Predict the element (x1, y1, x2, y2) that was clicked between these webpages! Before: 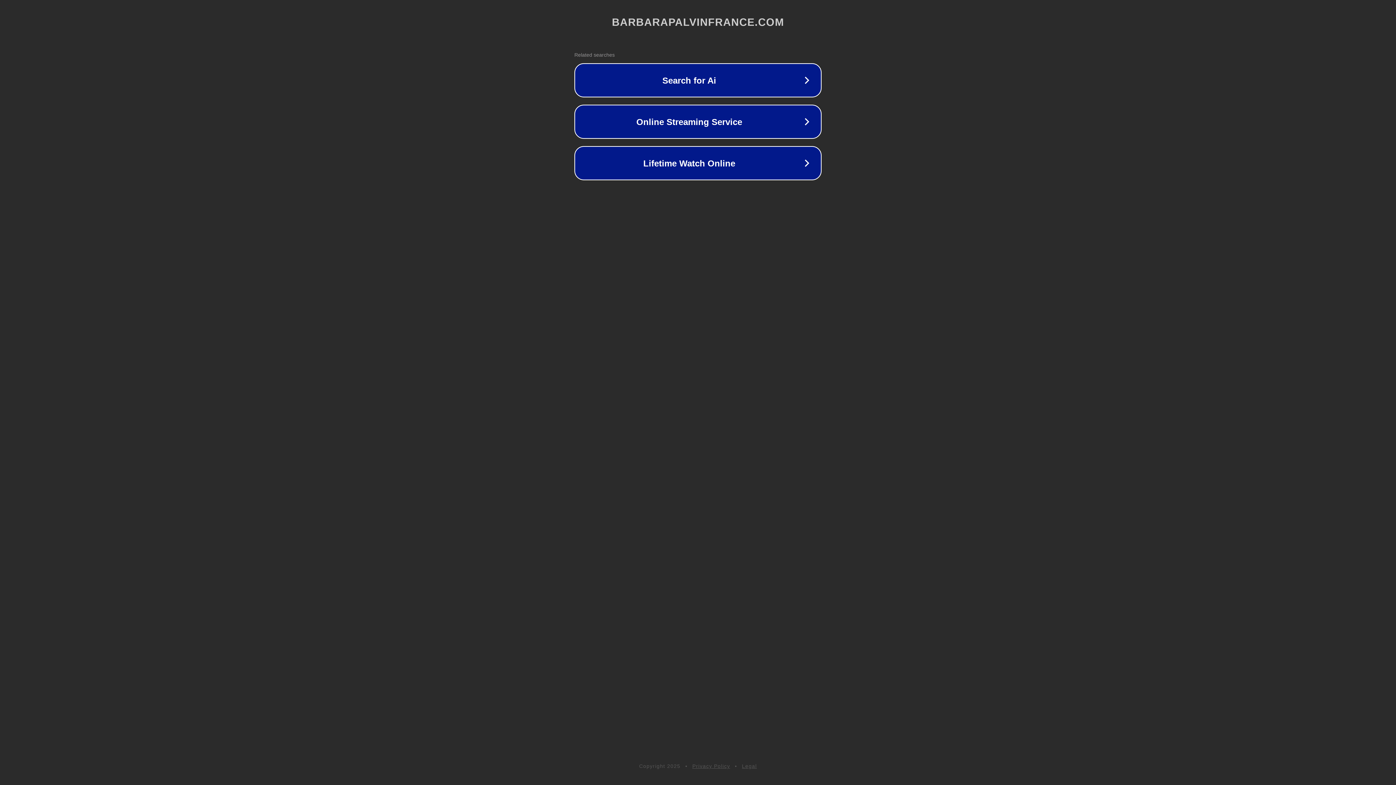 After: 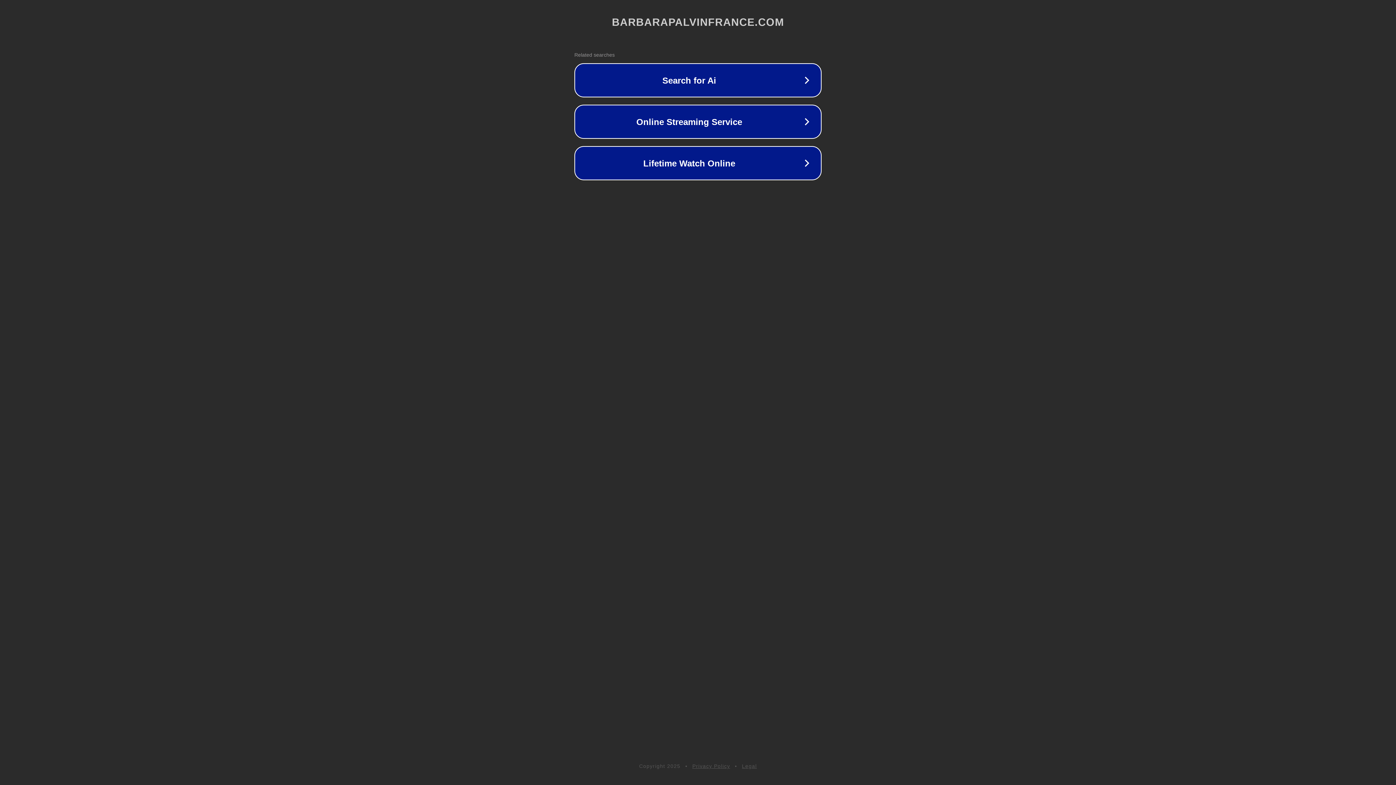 Action: label: Privacy Policy bbox: (692, 763, 730, 769)